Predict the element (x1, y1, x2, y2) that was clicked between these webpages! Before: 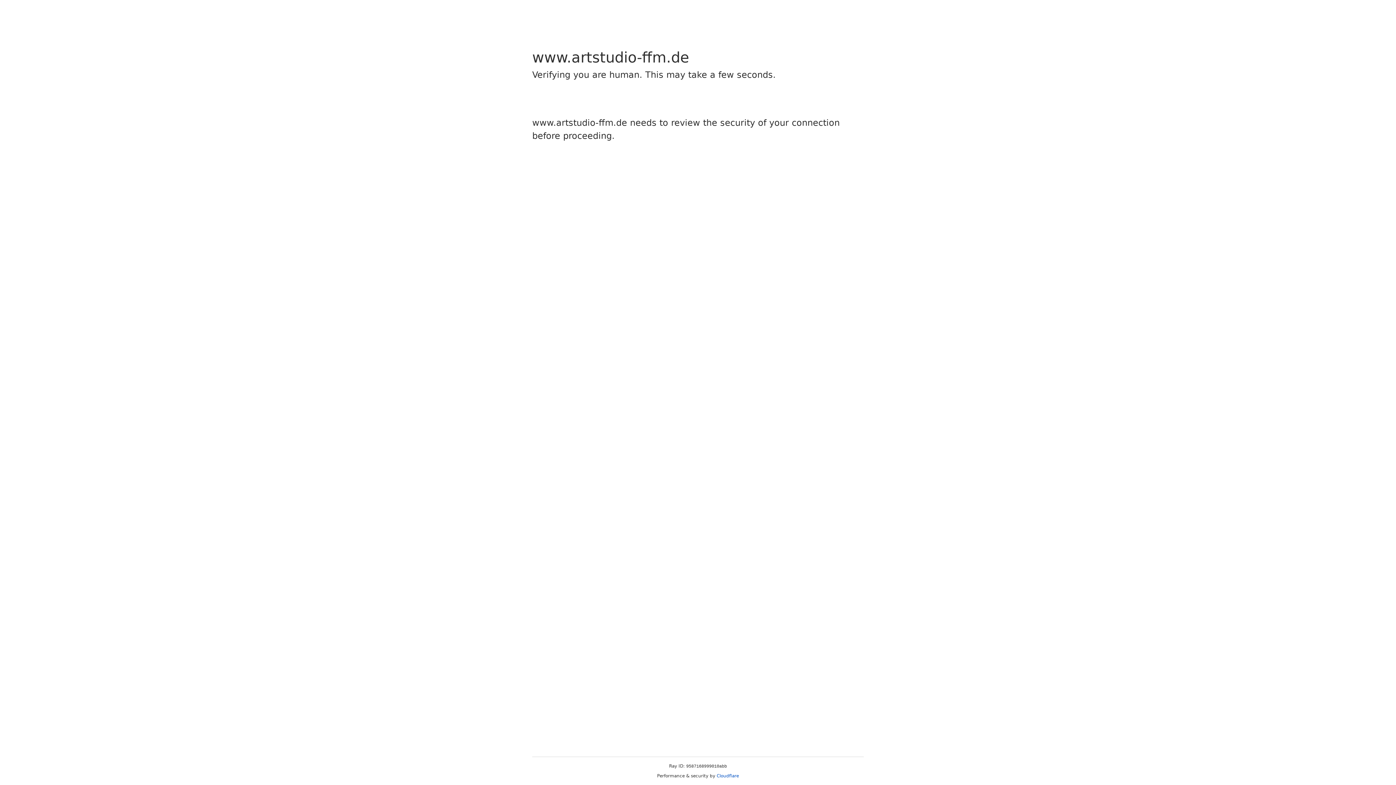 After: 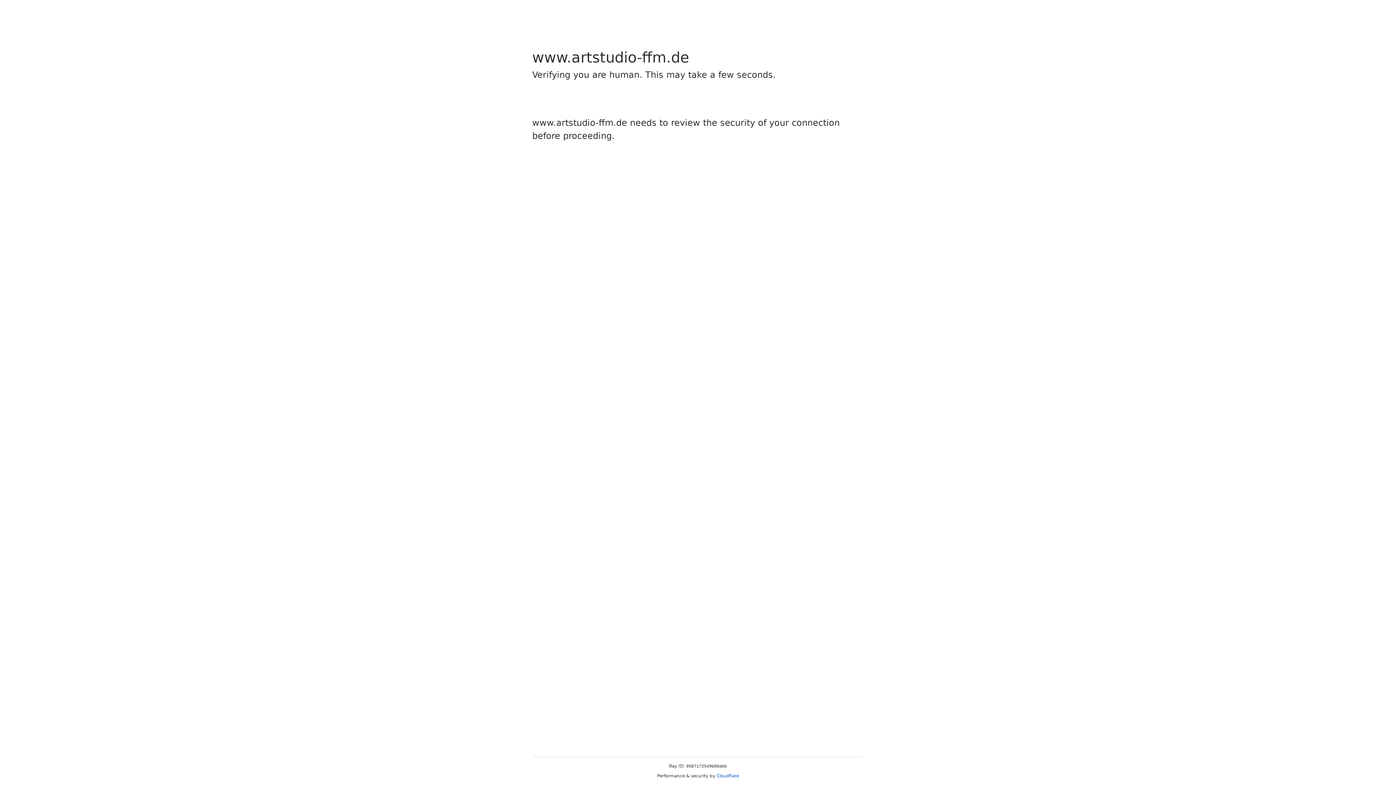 Action: label: Cloudflare bbox: (716, 773, 739, 778)